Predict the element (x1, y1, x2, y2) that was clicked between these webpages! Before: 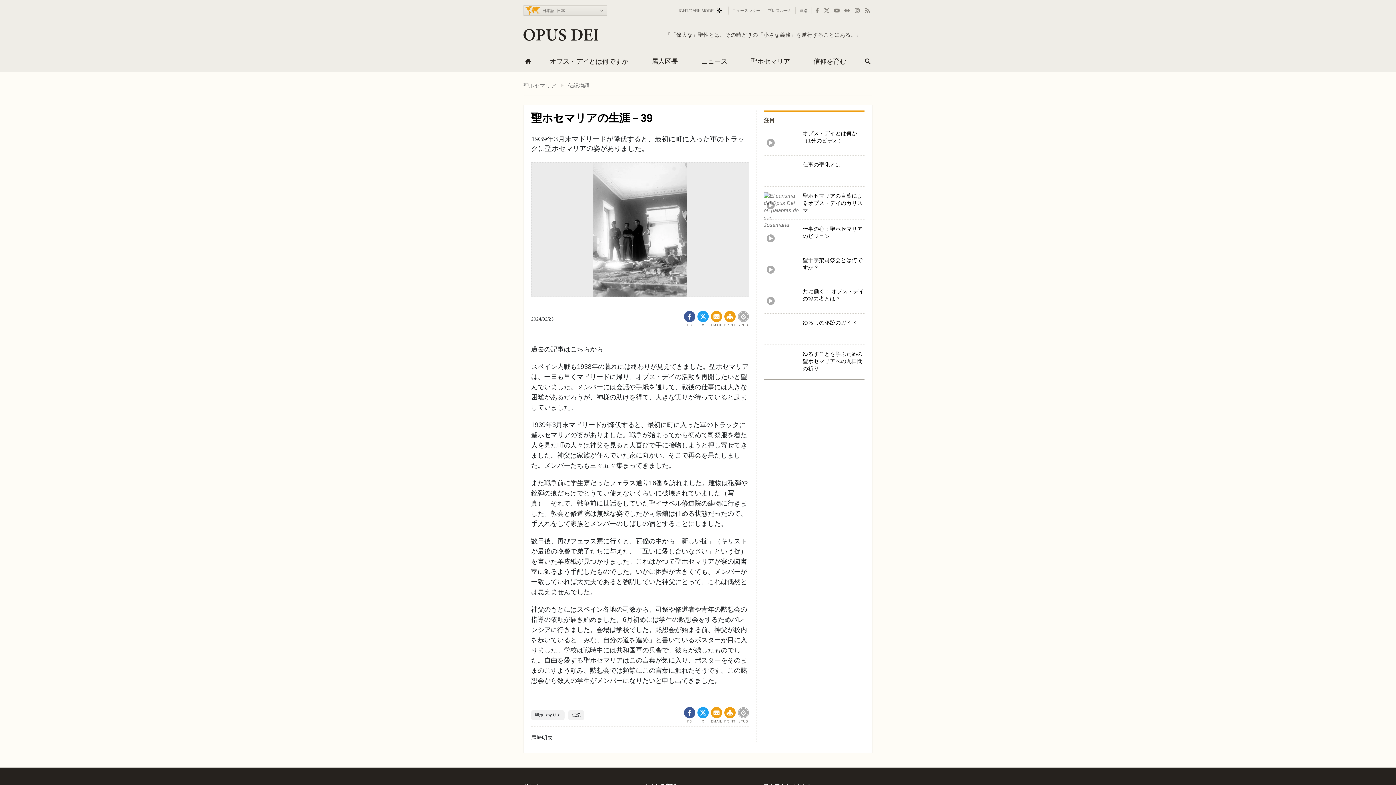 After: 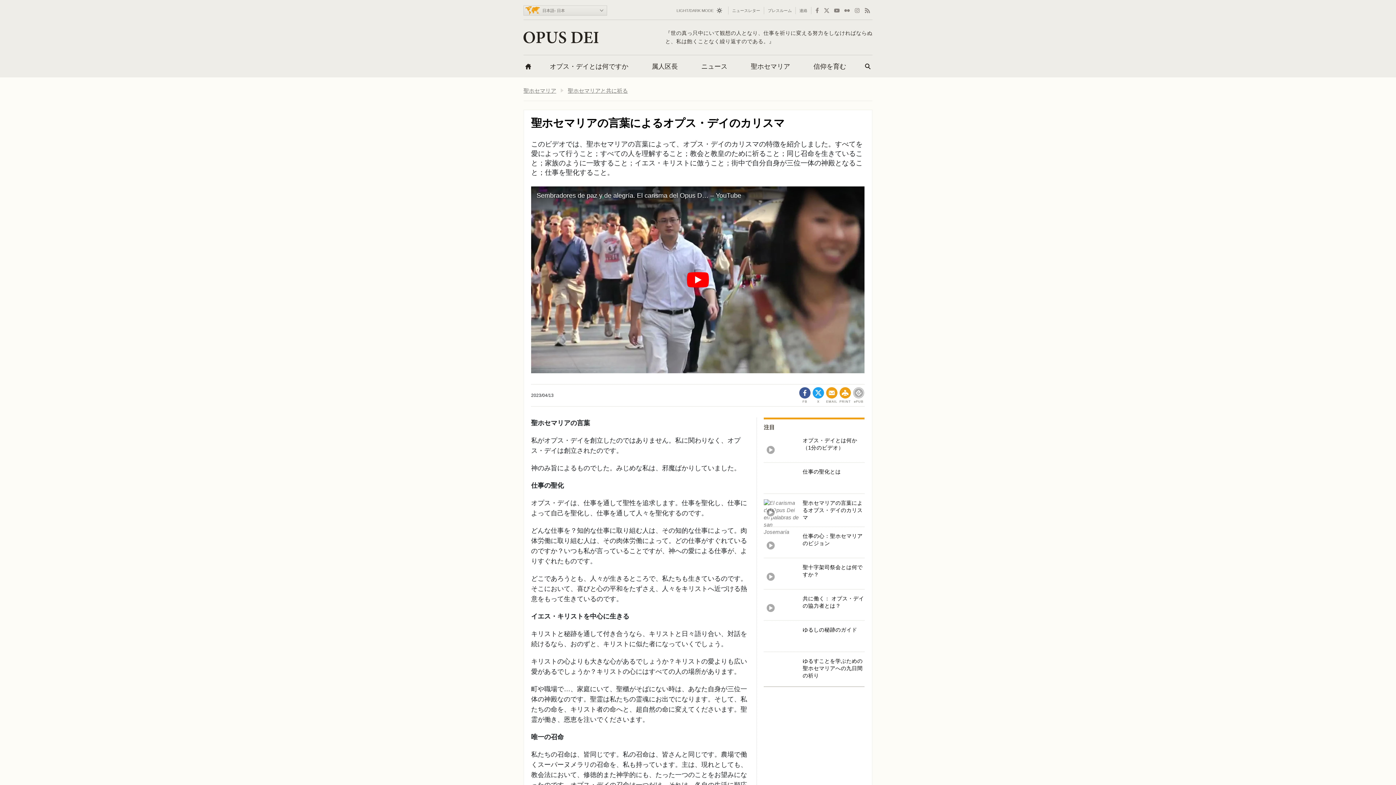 Action: bbox: (764, 192, 864, 214) label: 聖ホセマリアの言葉によるオプス・デイのカリスマ